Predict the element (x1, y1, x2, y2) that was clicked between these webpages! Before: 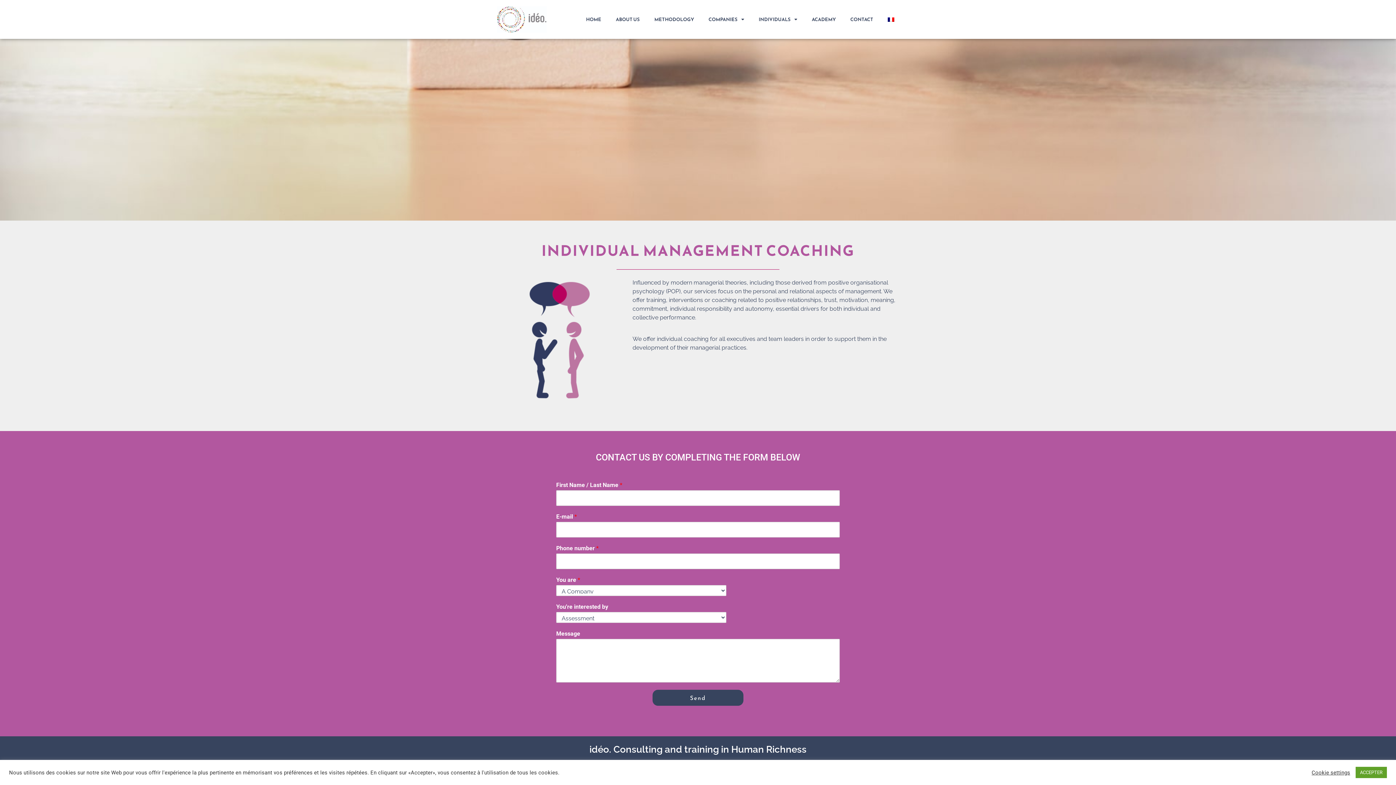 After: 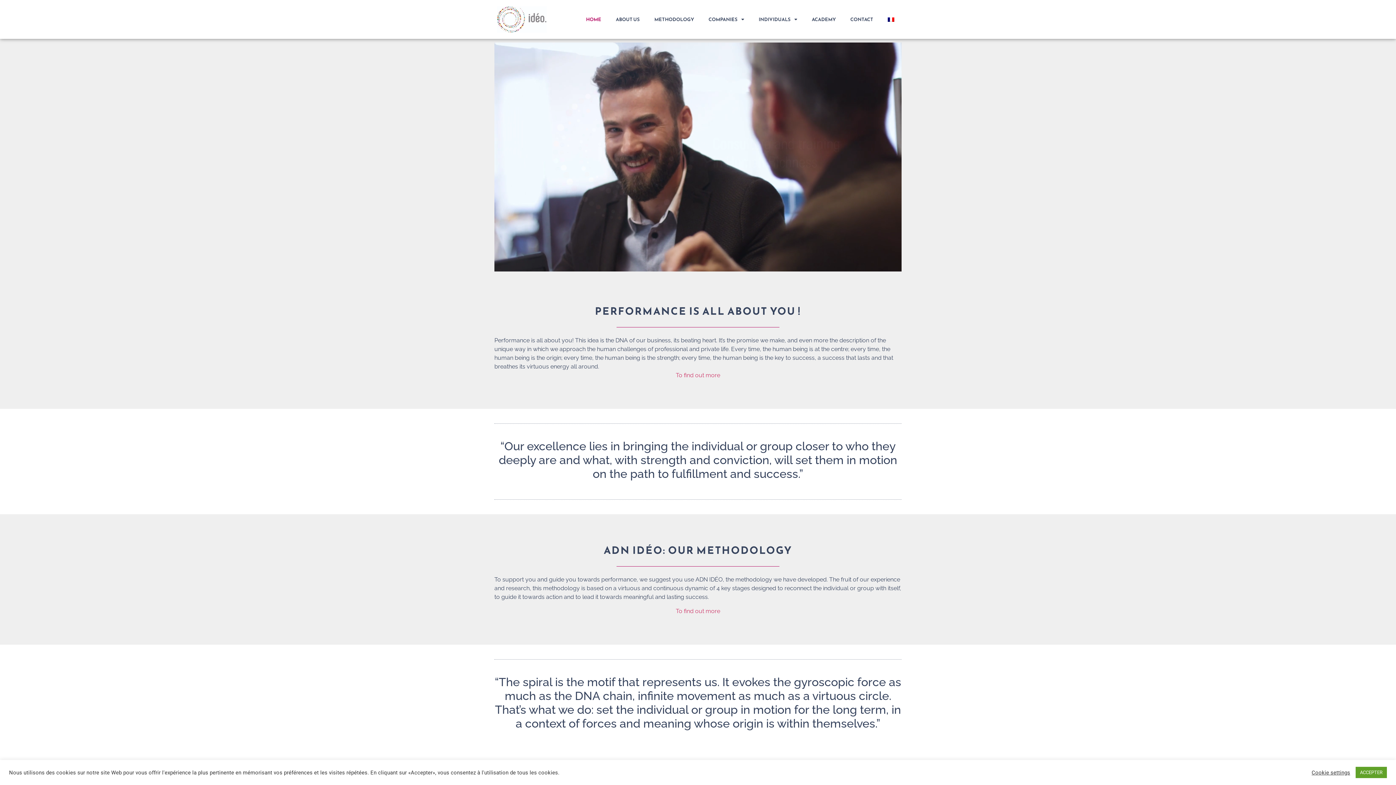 Action: label: HOME bbox: (578, 11, 608, 27)